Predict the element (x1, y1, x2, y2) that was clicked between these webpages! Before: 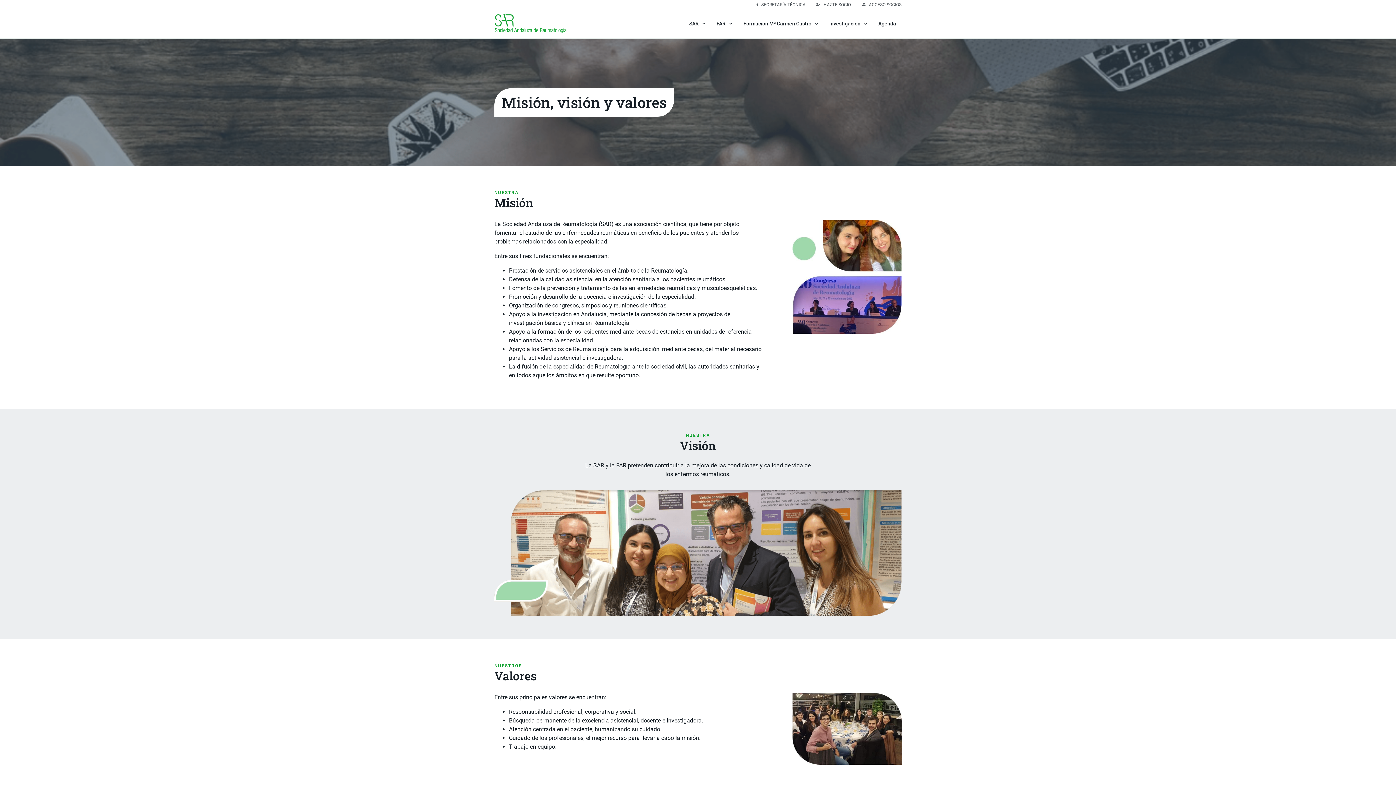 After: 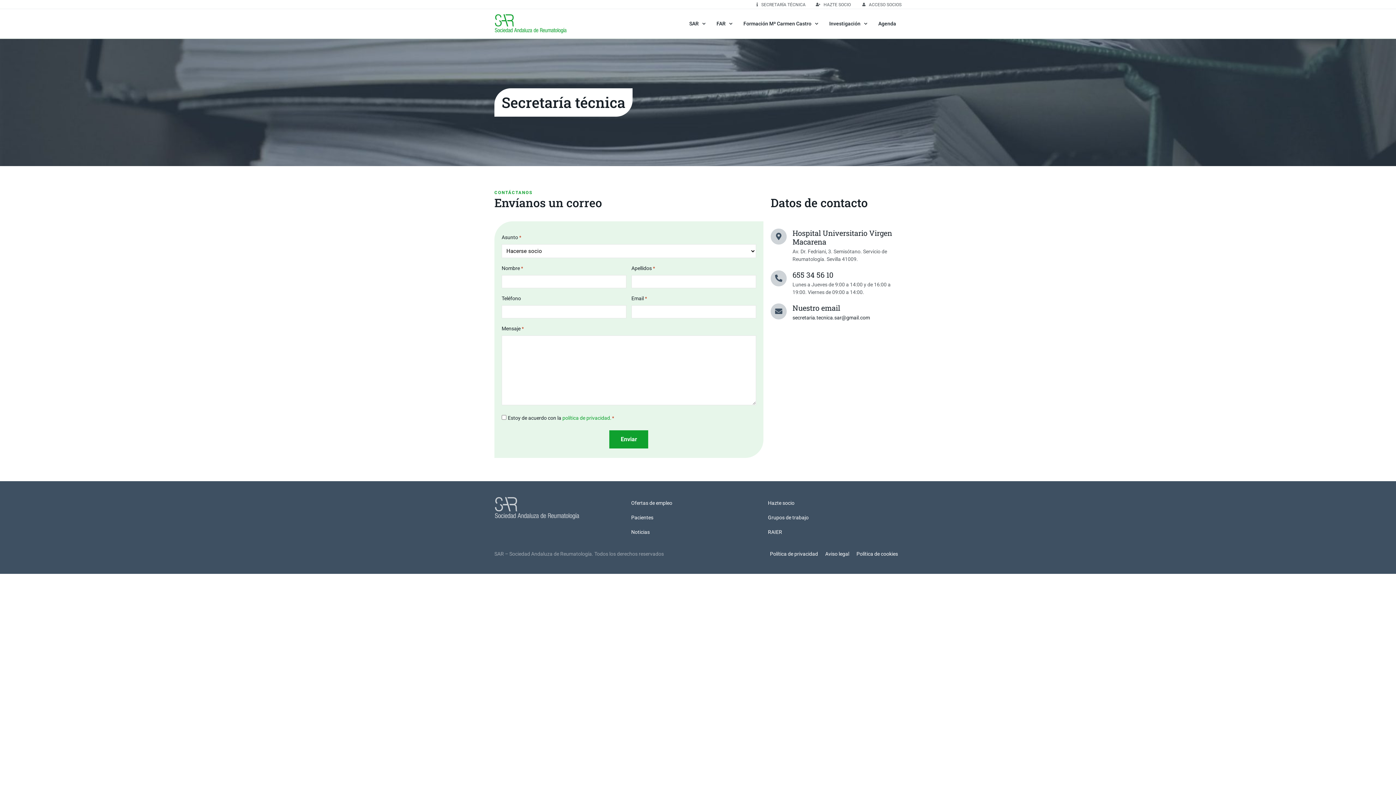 Action: label: SECRETARÍA TÉCNICA bbox: (753, 1, 805, 8)